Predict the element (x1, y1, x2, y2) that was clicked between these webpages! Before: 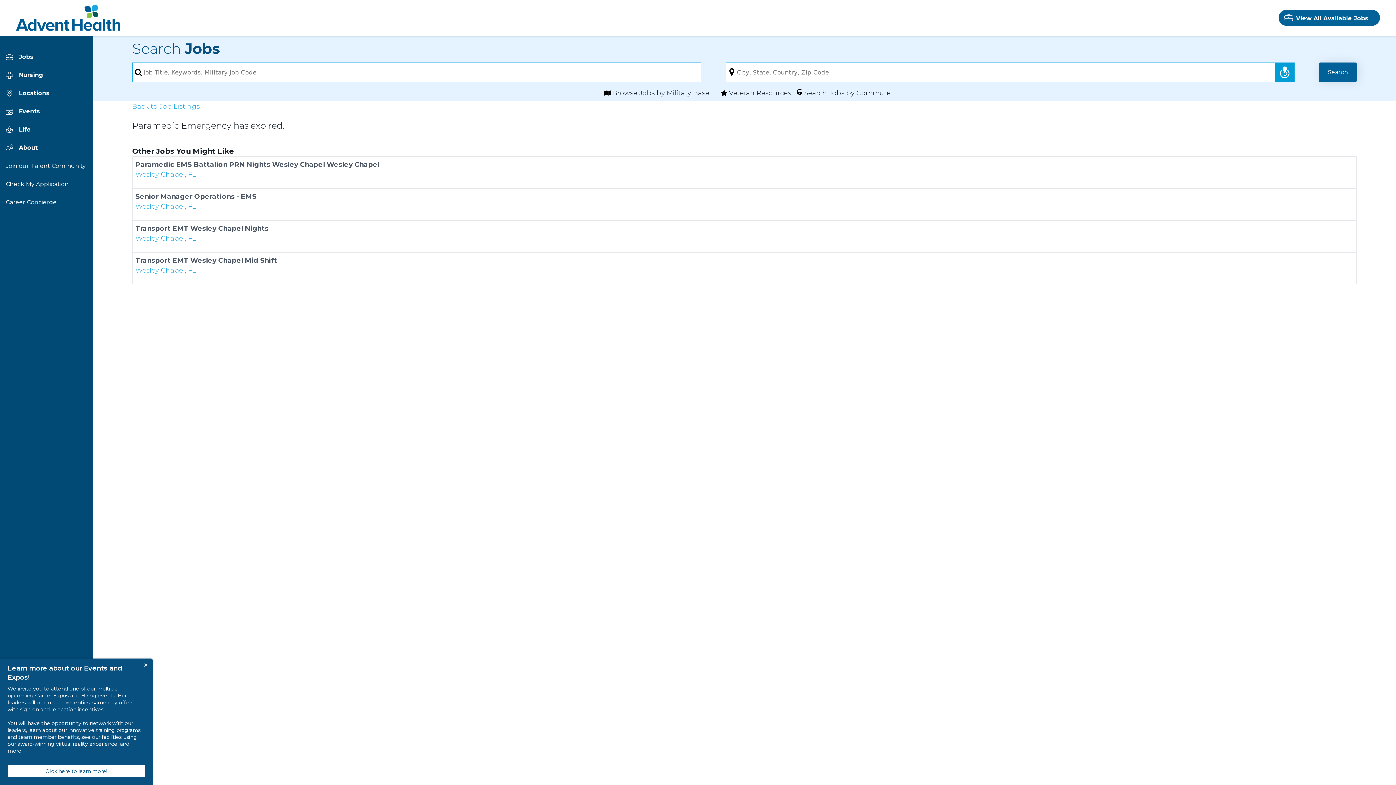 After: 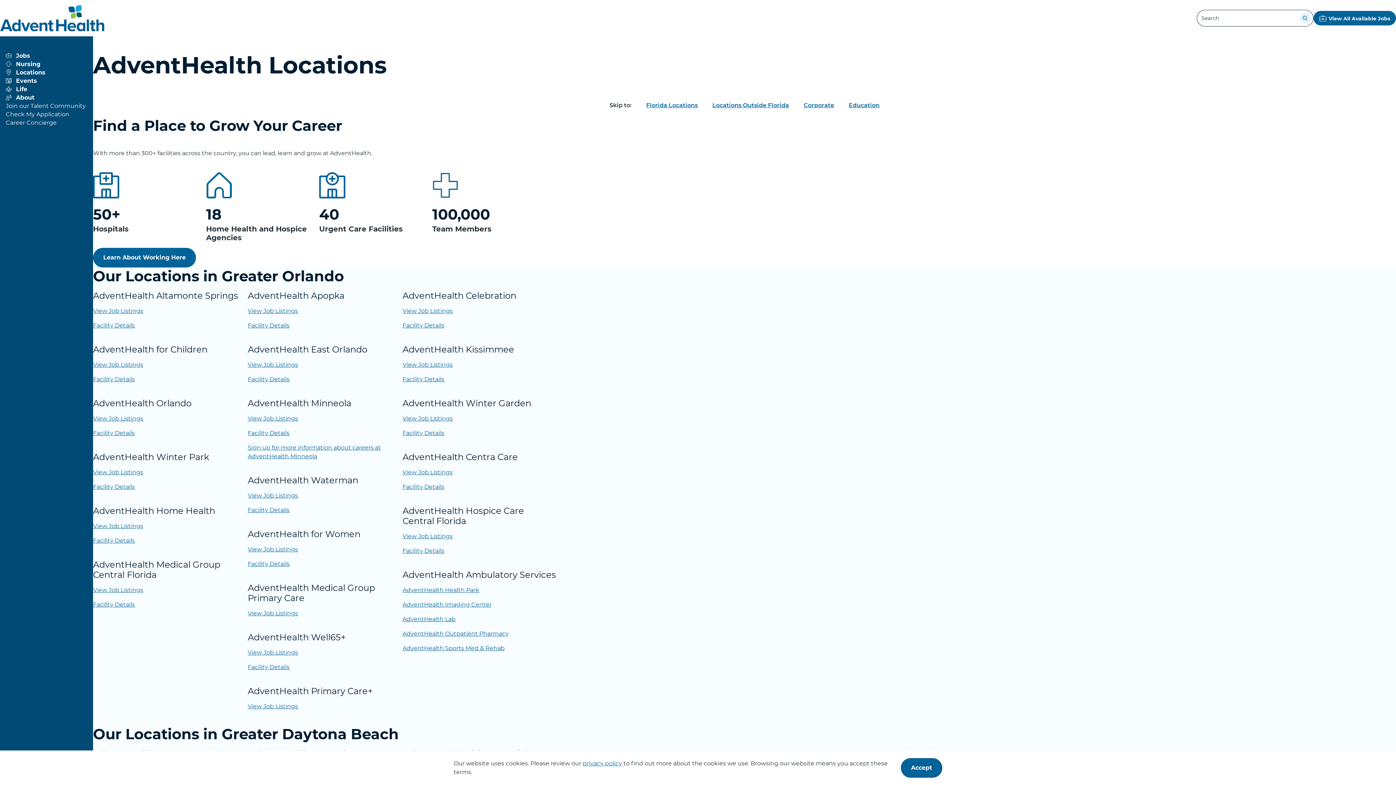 Action: label: Locations bbox: (5, 84, 85, 102)